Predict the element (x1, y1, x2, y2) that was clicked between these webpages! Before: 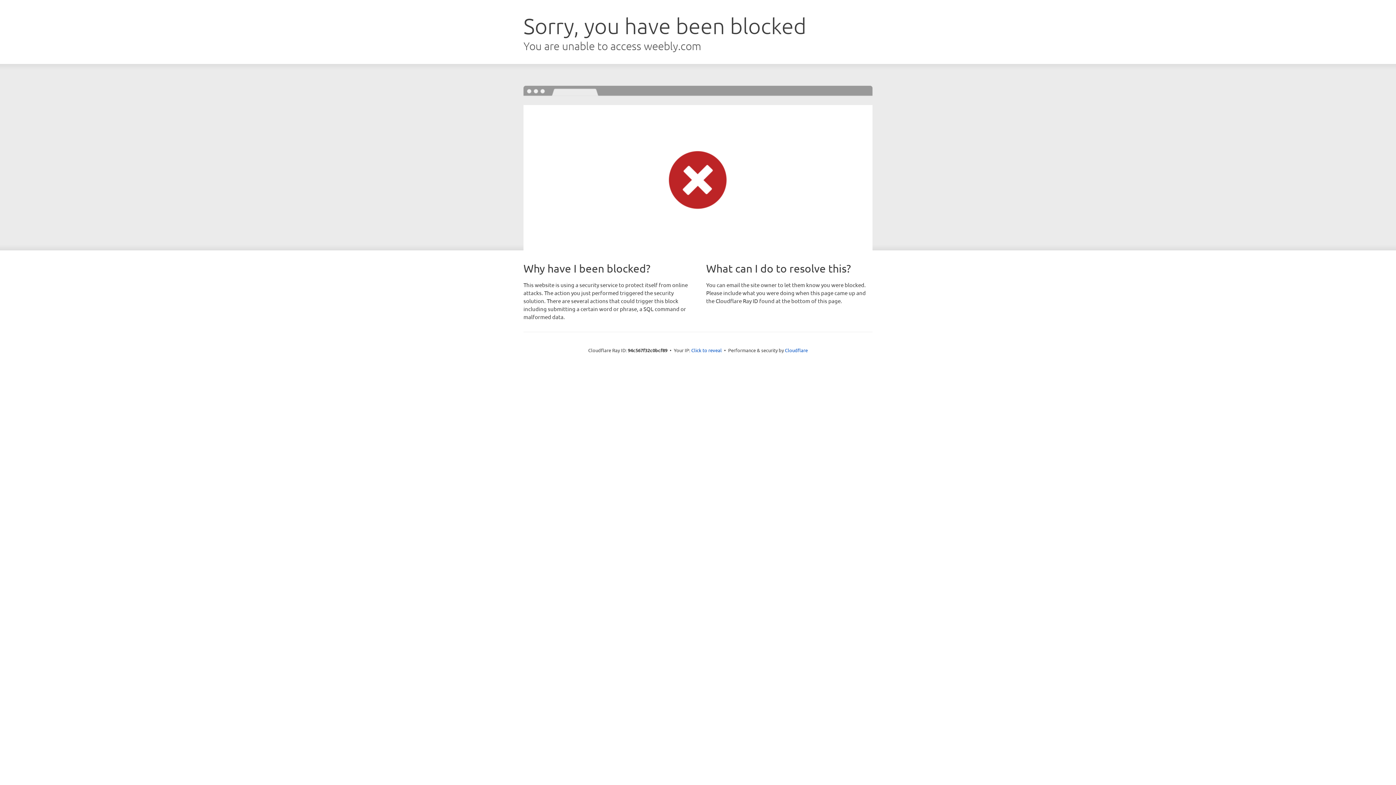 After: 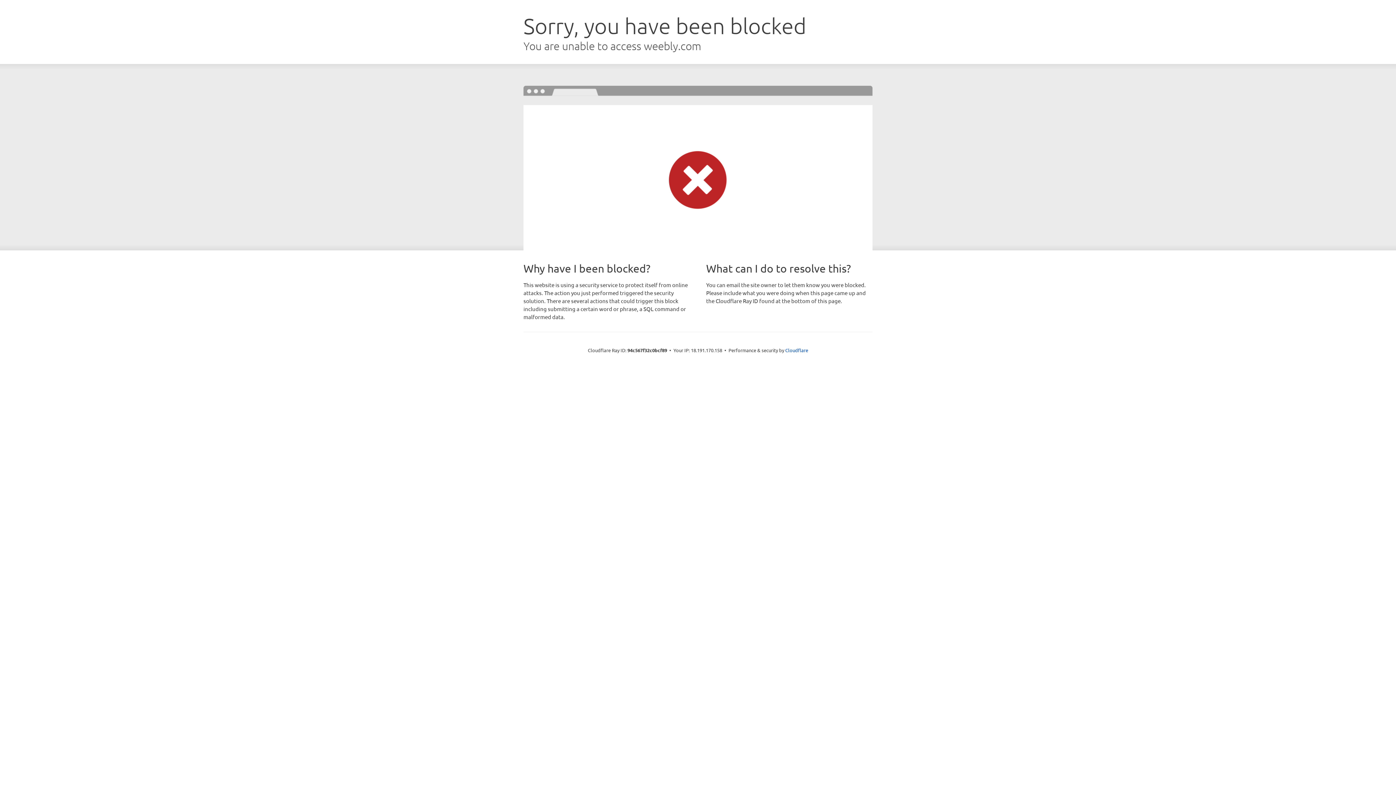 Action: label: Click to reveal bbox: (691, 346, 722, 353)